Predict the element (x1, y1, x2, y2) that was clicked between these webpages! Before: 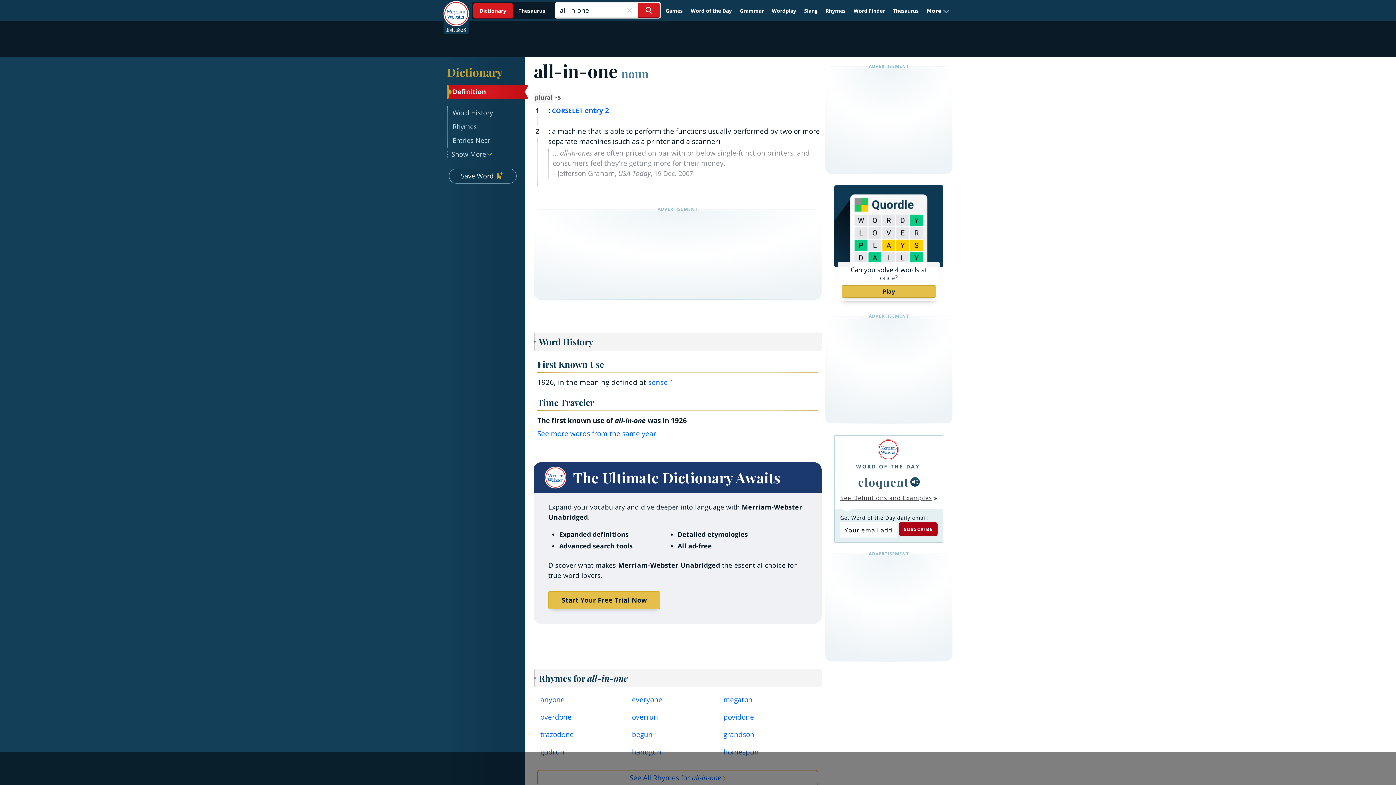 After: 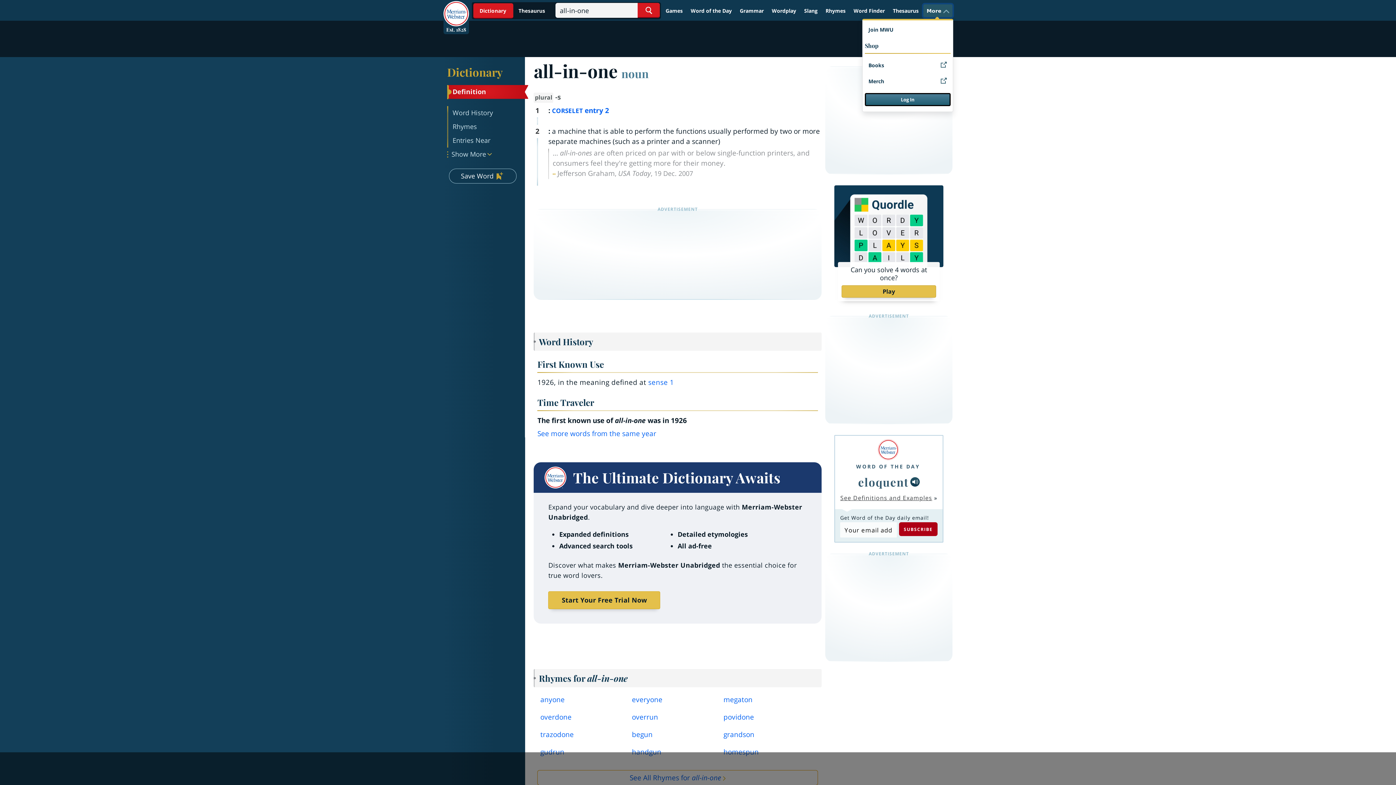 Action: bbox: (923, 4, 952, 17) label: More